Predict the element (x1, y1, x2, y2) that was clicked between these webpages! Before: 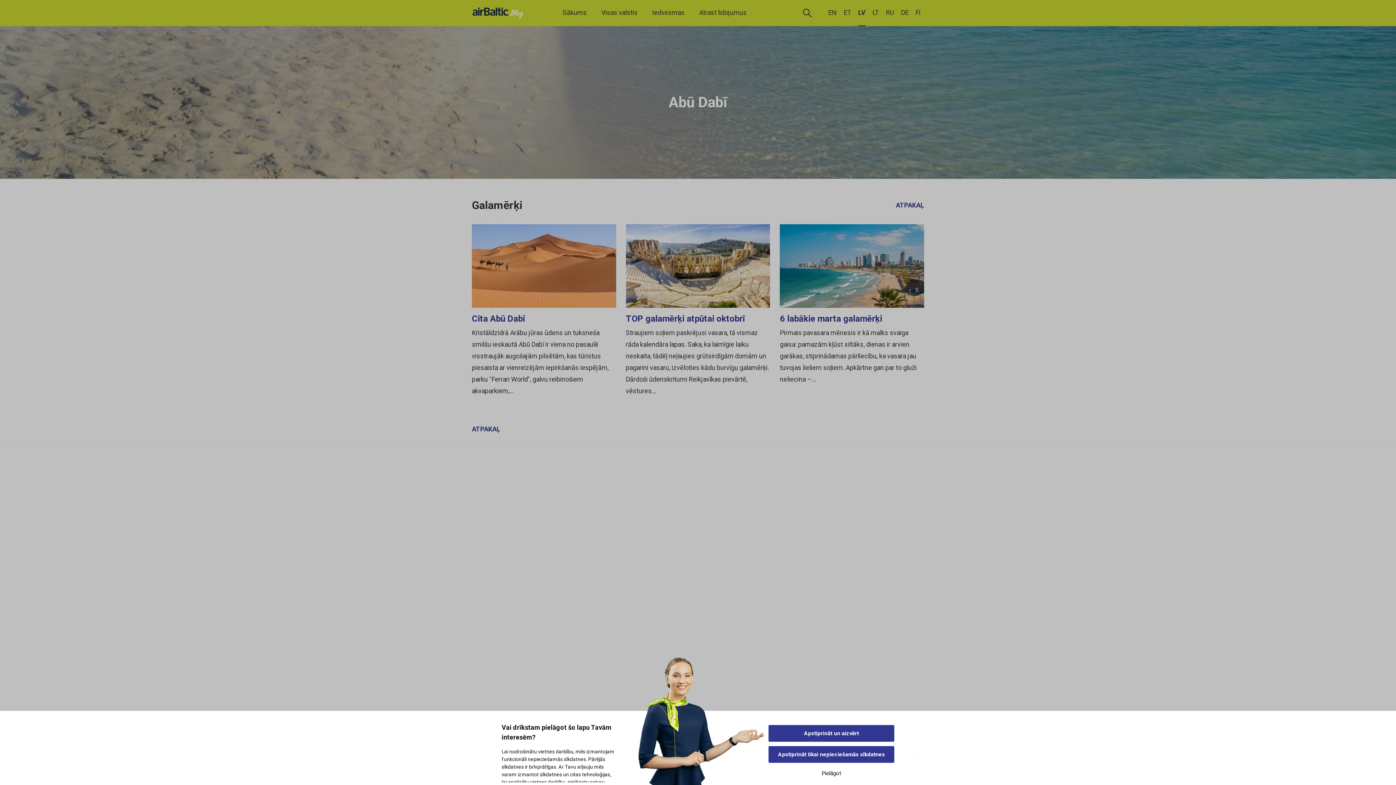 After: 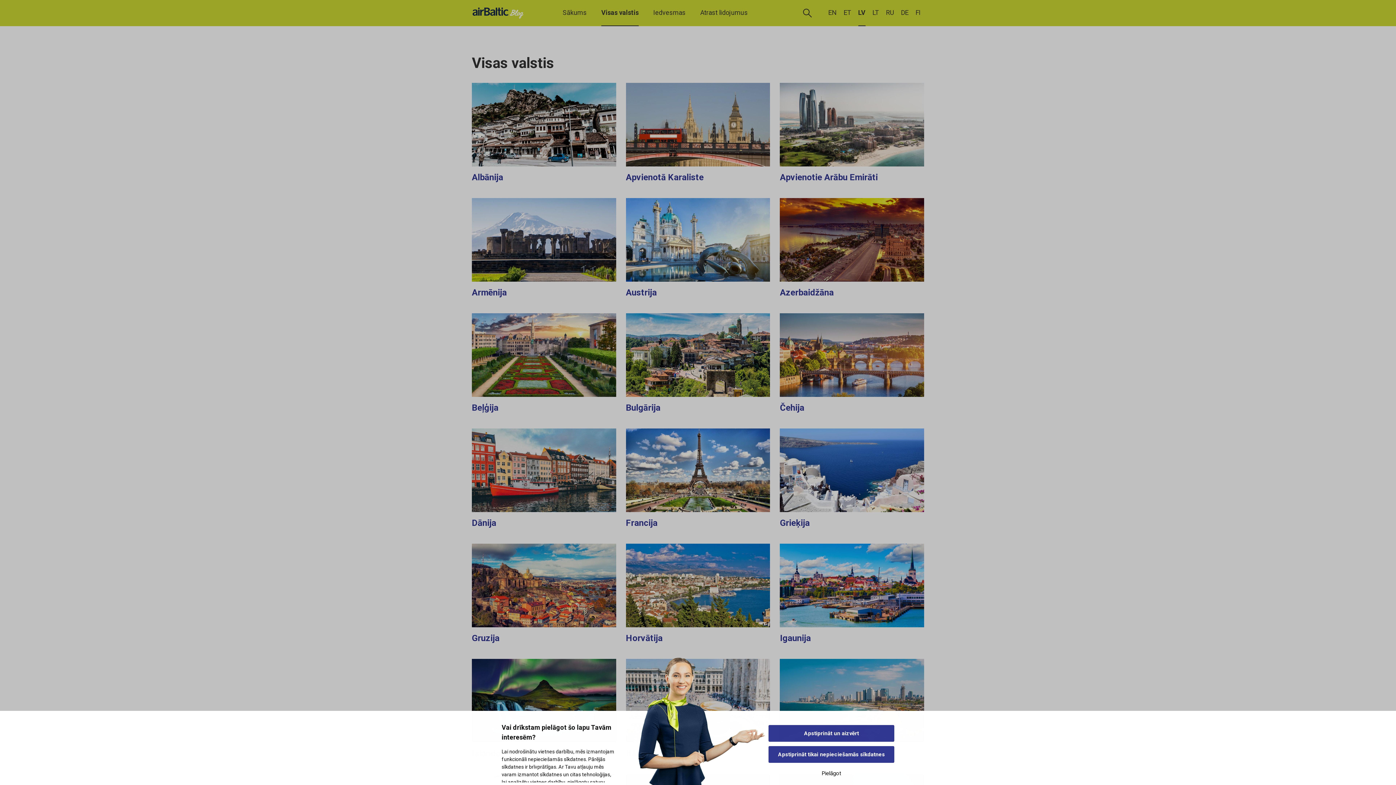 Action: label: ATPAKAĻ bbox: (896, 196, 924, 214)